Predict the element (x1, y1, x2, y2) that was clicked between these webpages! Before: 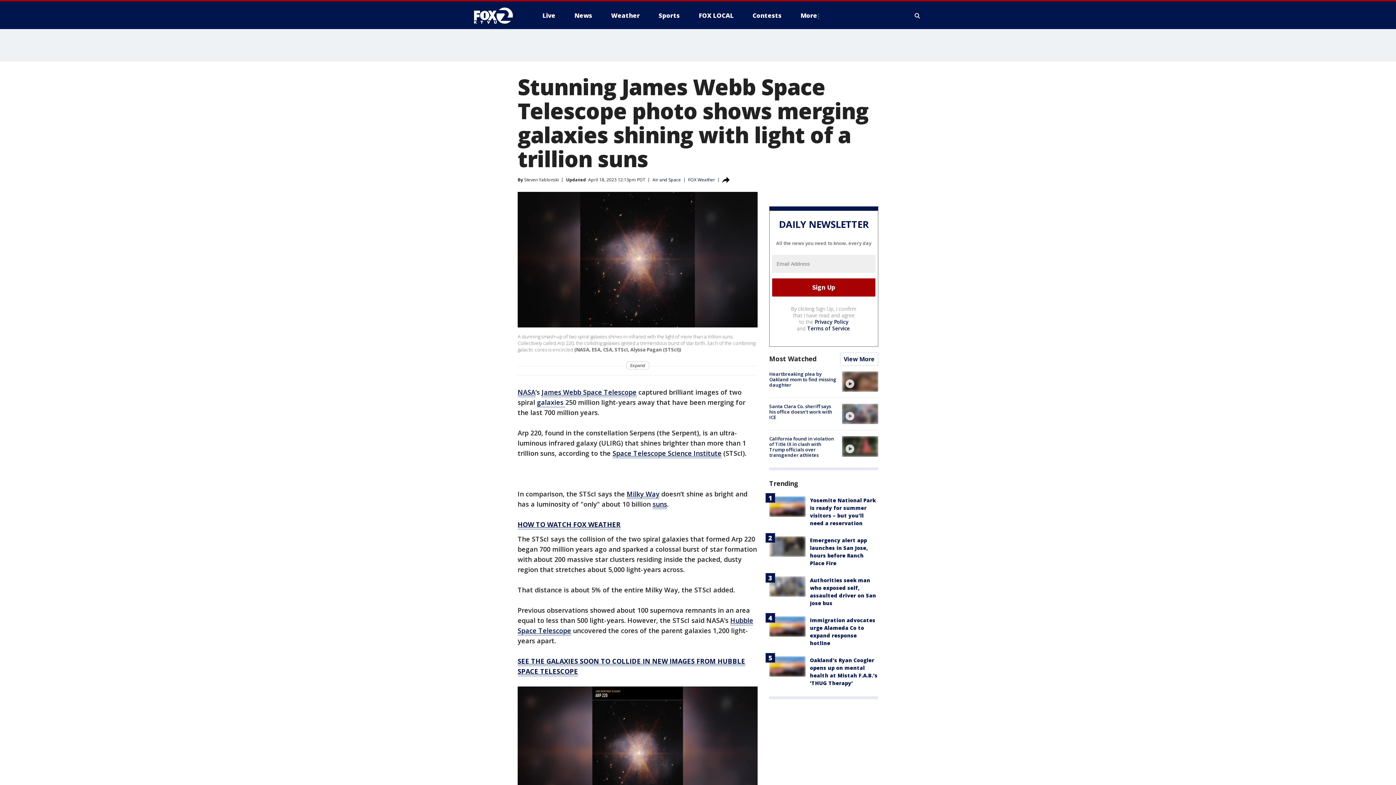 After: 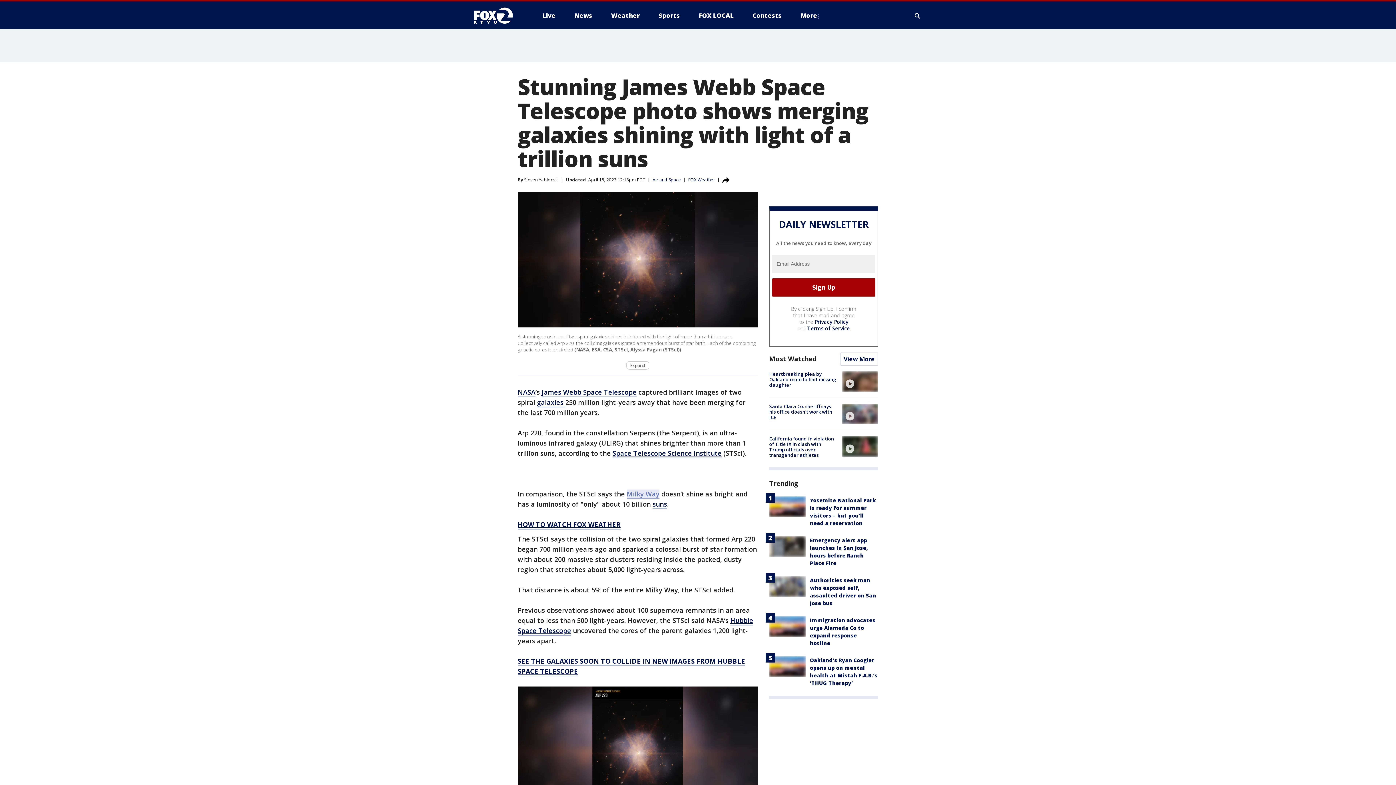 Action: label: Milky Way bbox: (626, 489, 659, 499)